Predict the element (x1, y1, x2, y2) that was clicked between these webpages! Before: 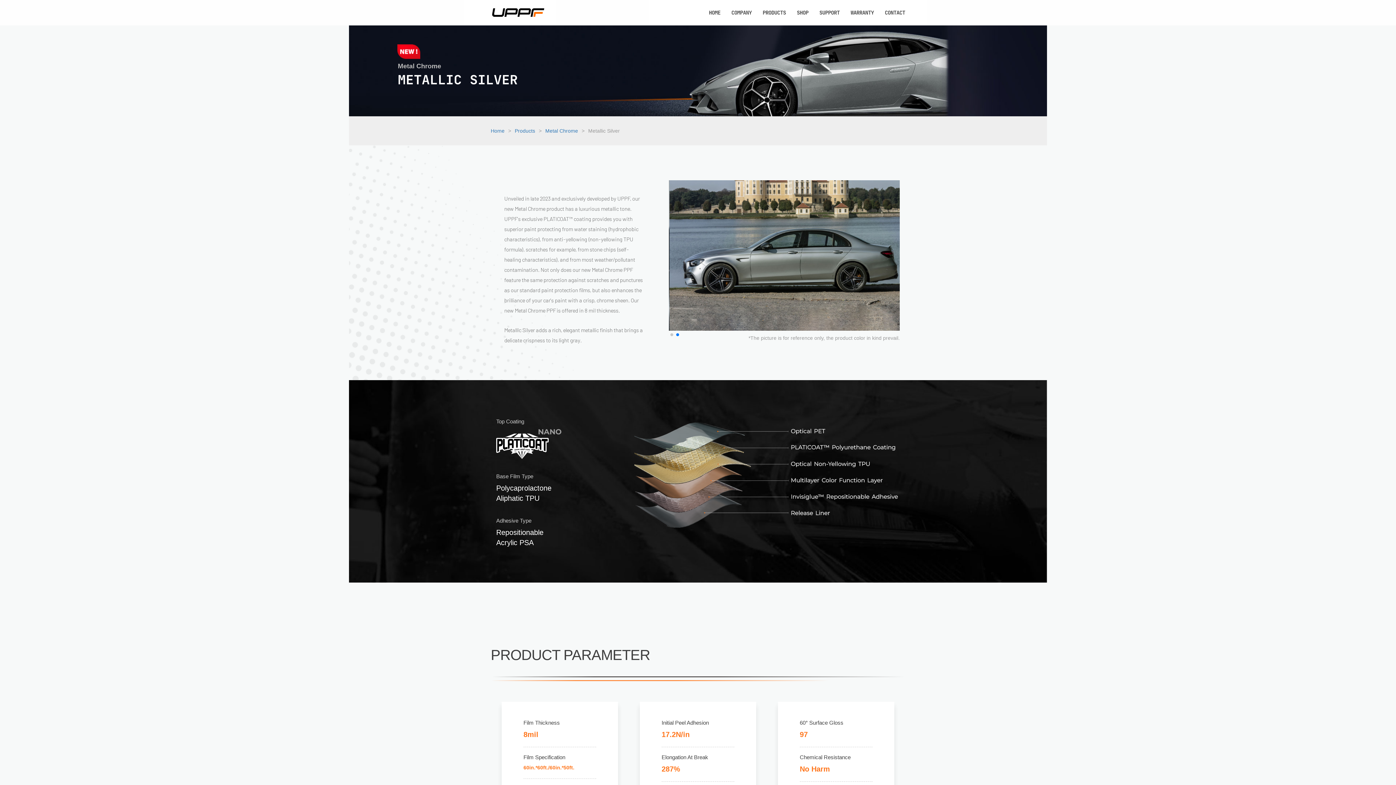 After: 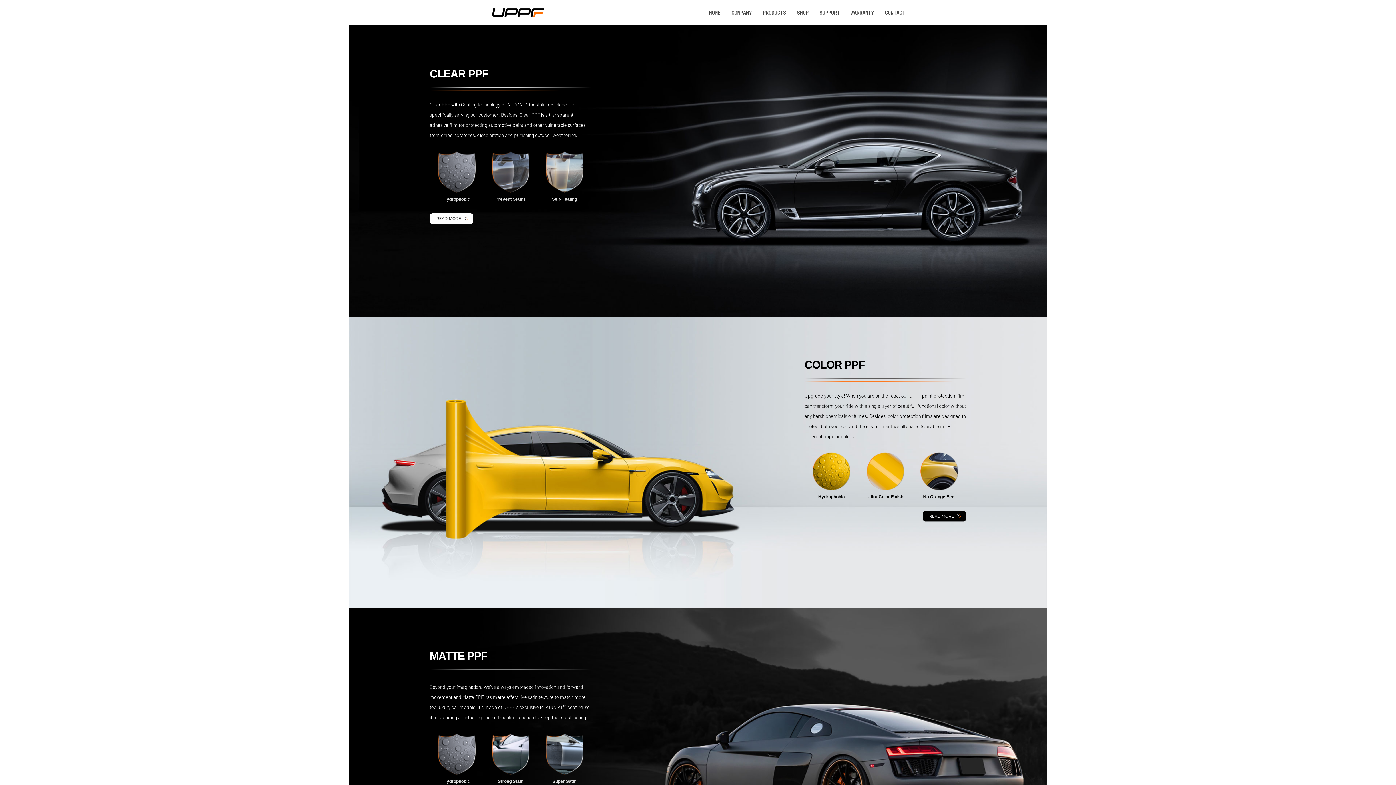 Action: bbox: (514, 128, 535, 133) label: Products